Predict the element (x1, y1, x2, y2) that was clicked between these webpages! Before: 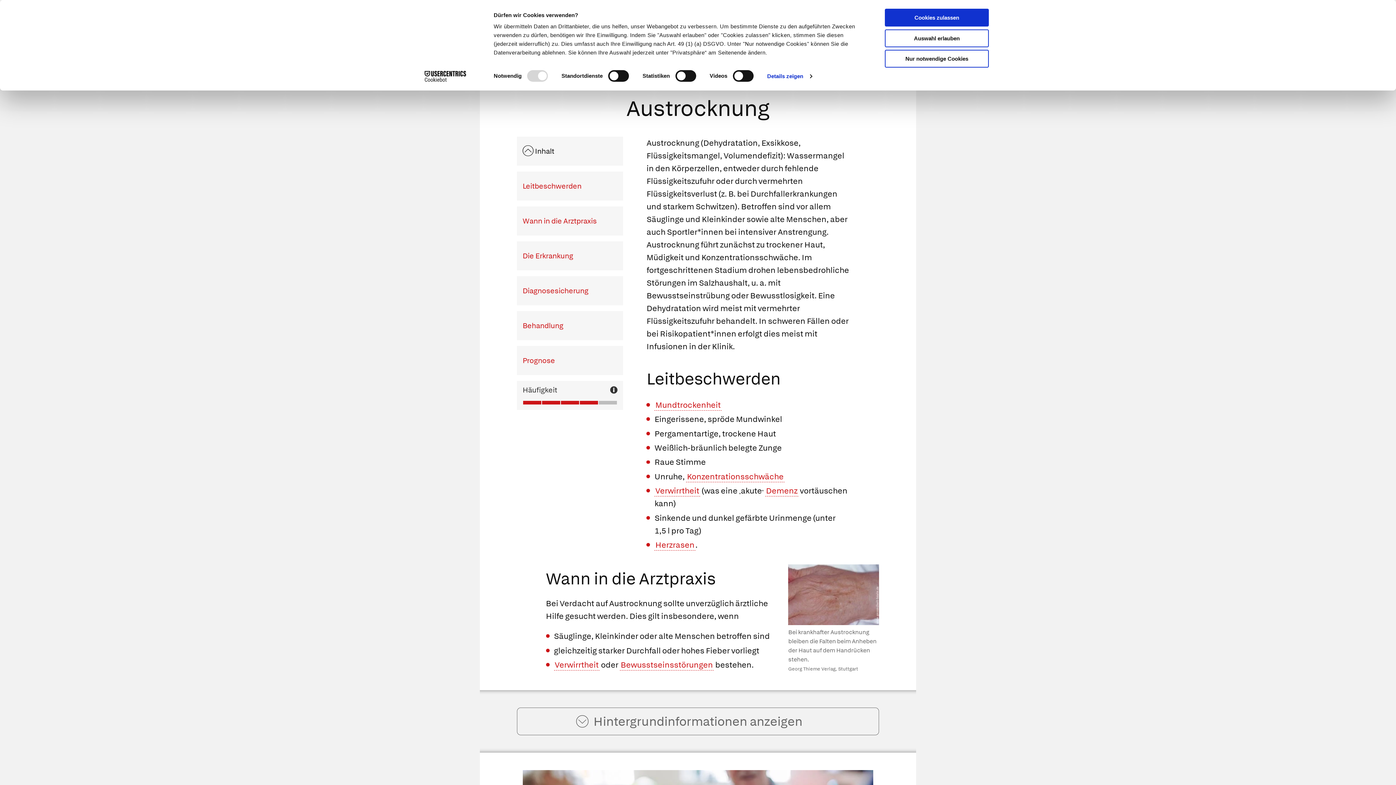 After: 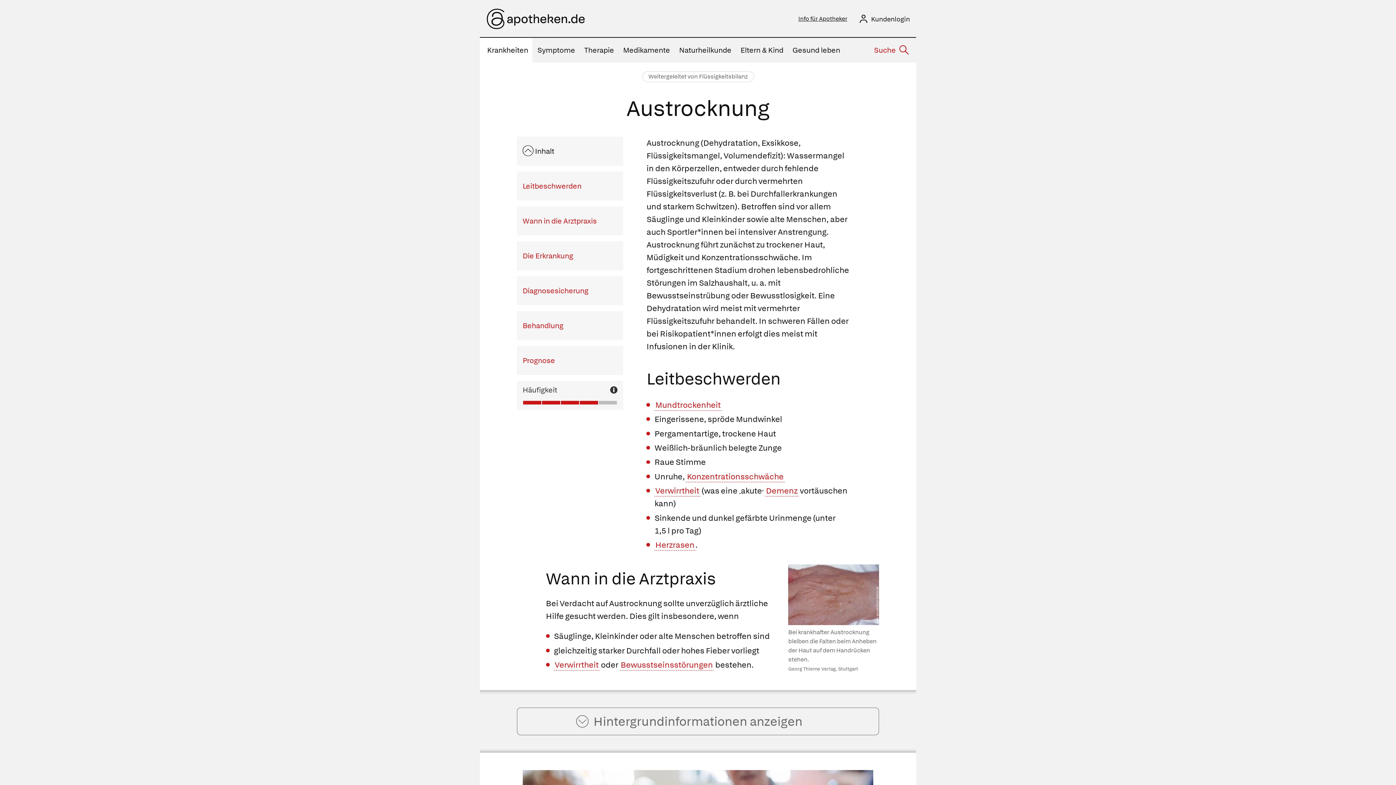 Action: bbox: (885, 49, 989, 67) label: Nur notwendige Cookies